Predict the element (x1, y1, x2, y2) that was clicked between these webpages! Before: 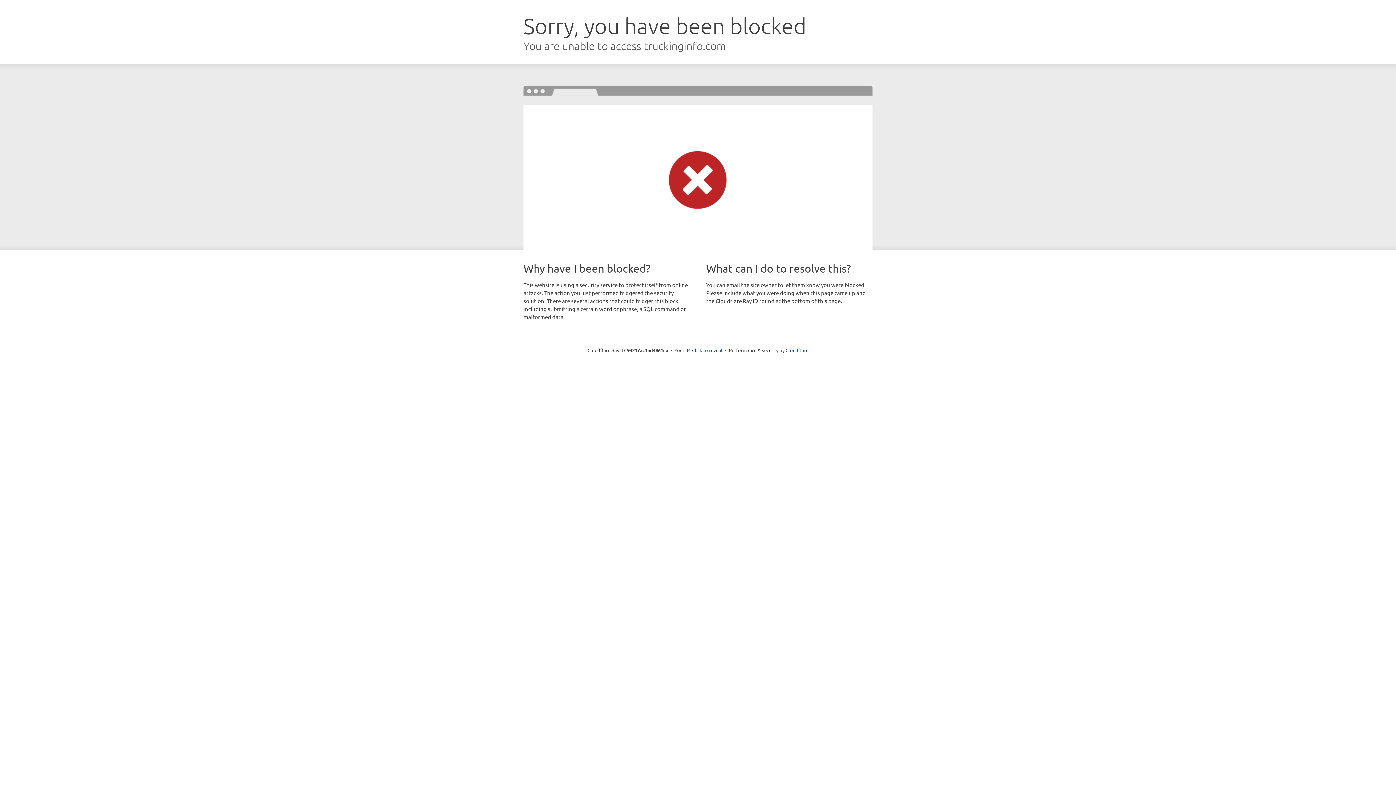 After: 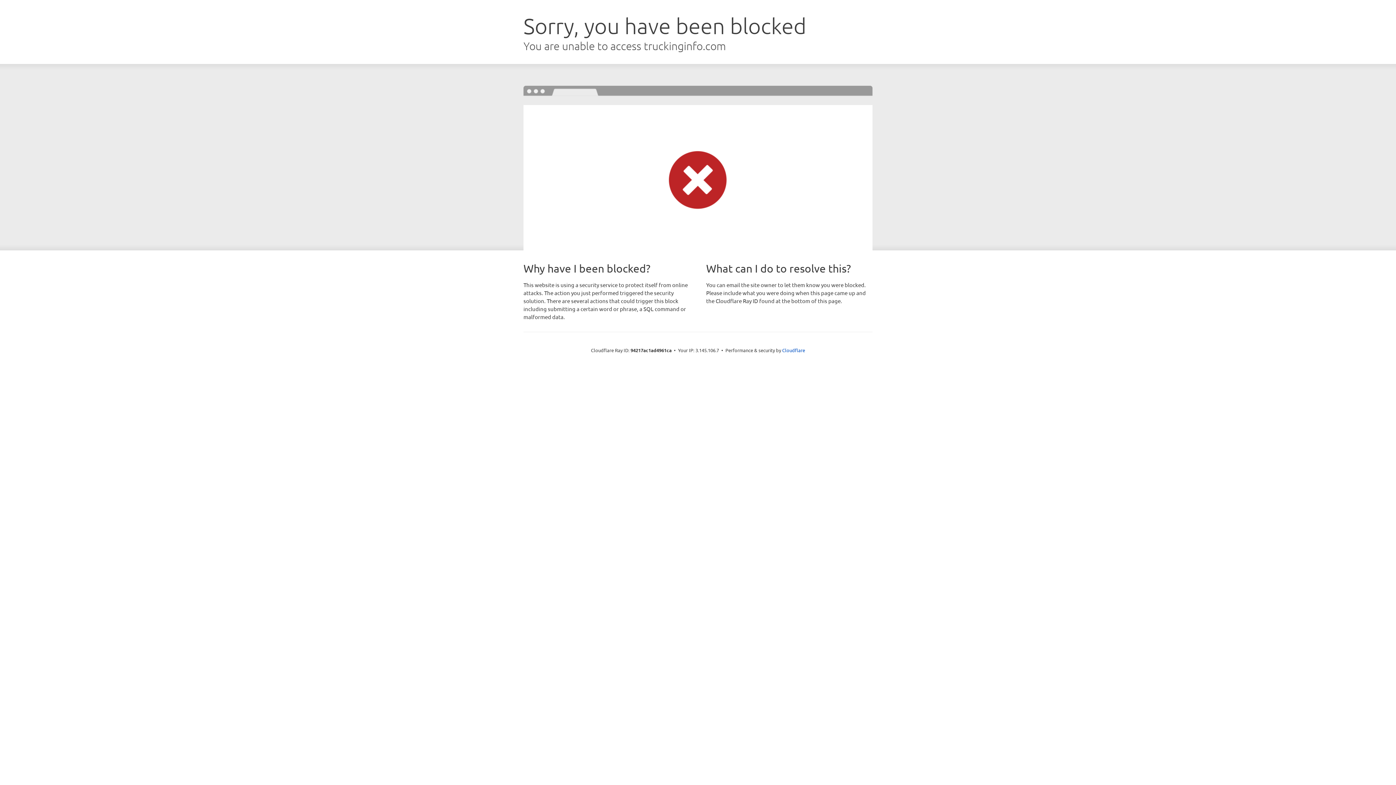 Action: bbox: (692, 346, 722, 353) label: Click to reveal